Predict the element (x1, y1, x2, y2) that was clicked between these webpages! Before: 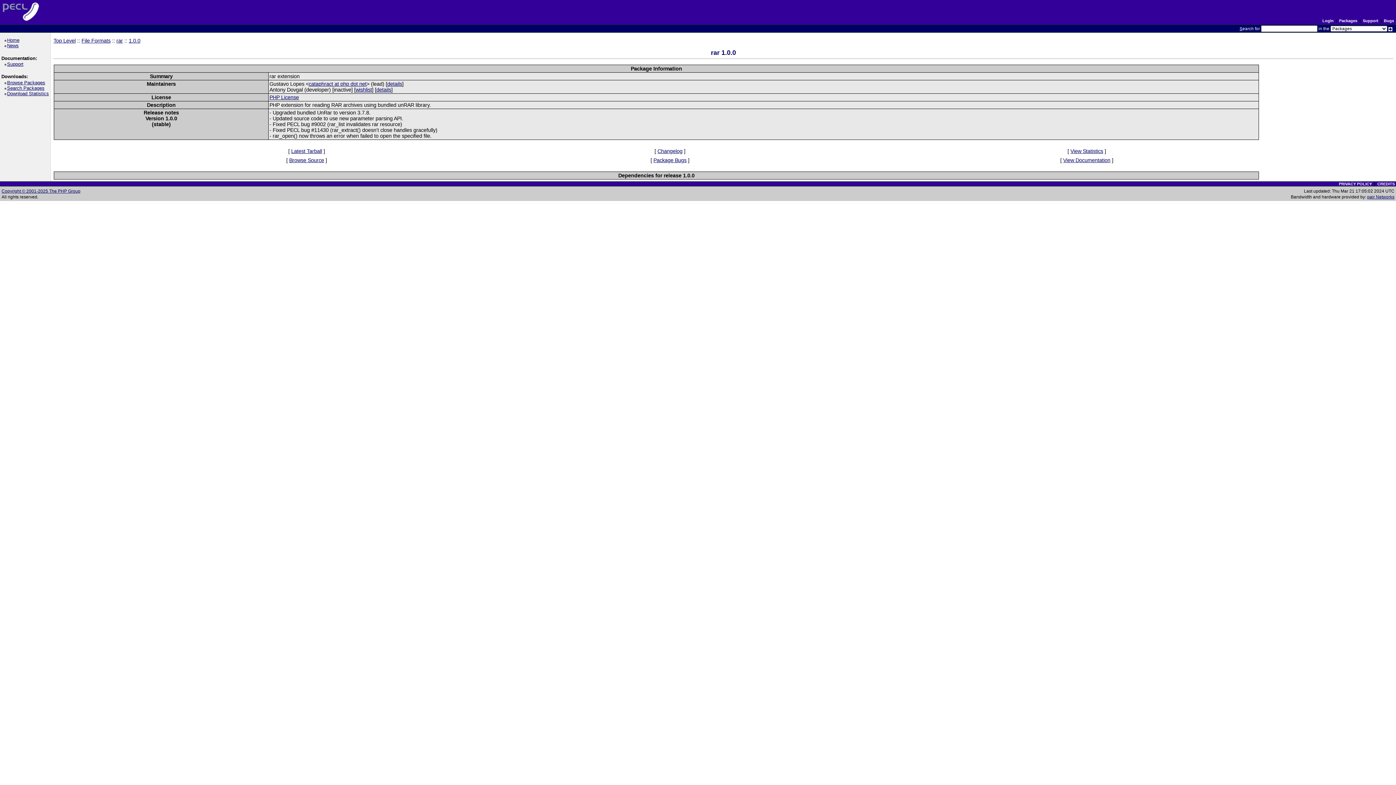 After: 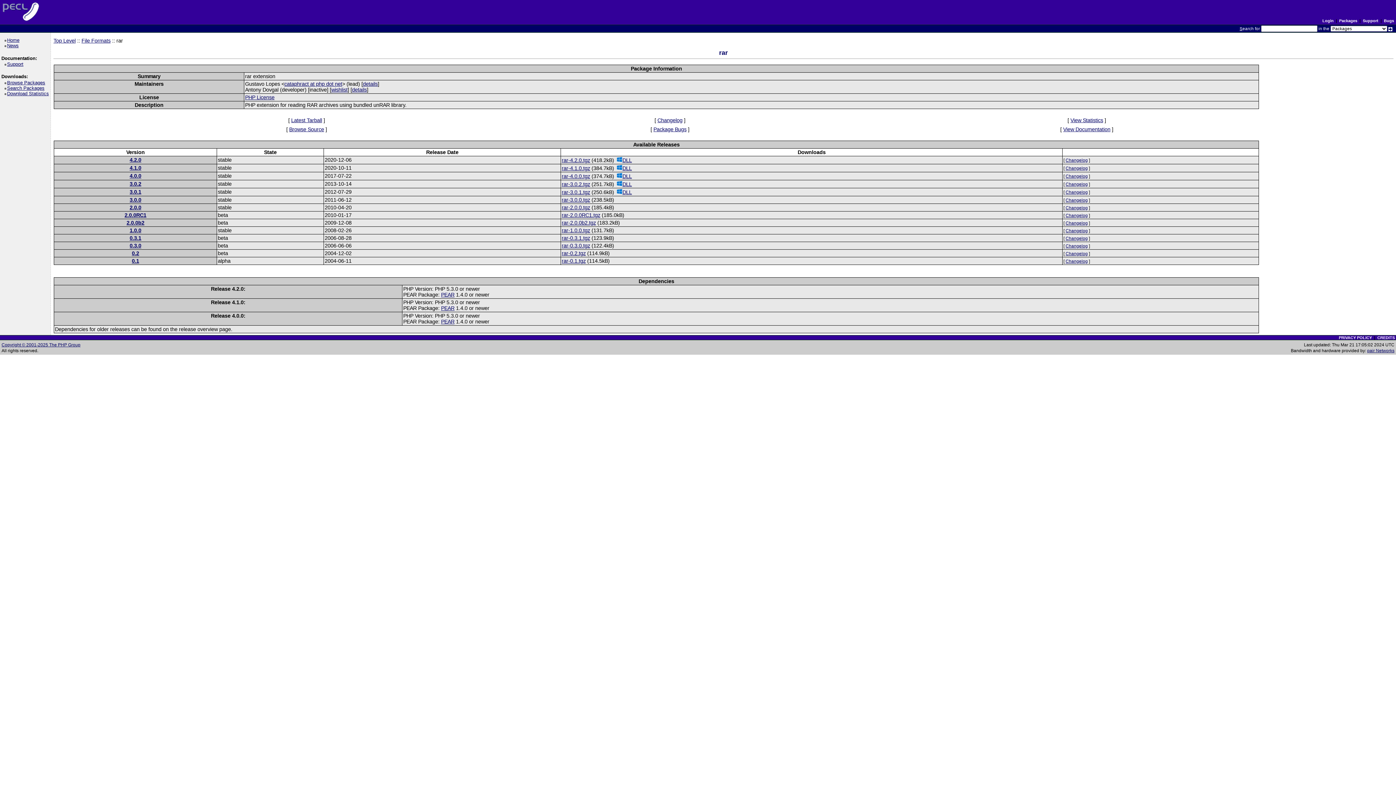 Action: bbox: (116, 37, 122, 43) label: rar